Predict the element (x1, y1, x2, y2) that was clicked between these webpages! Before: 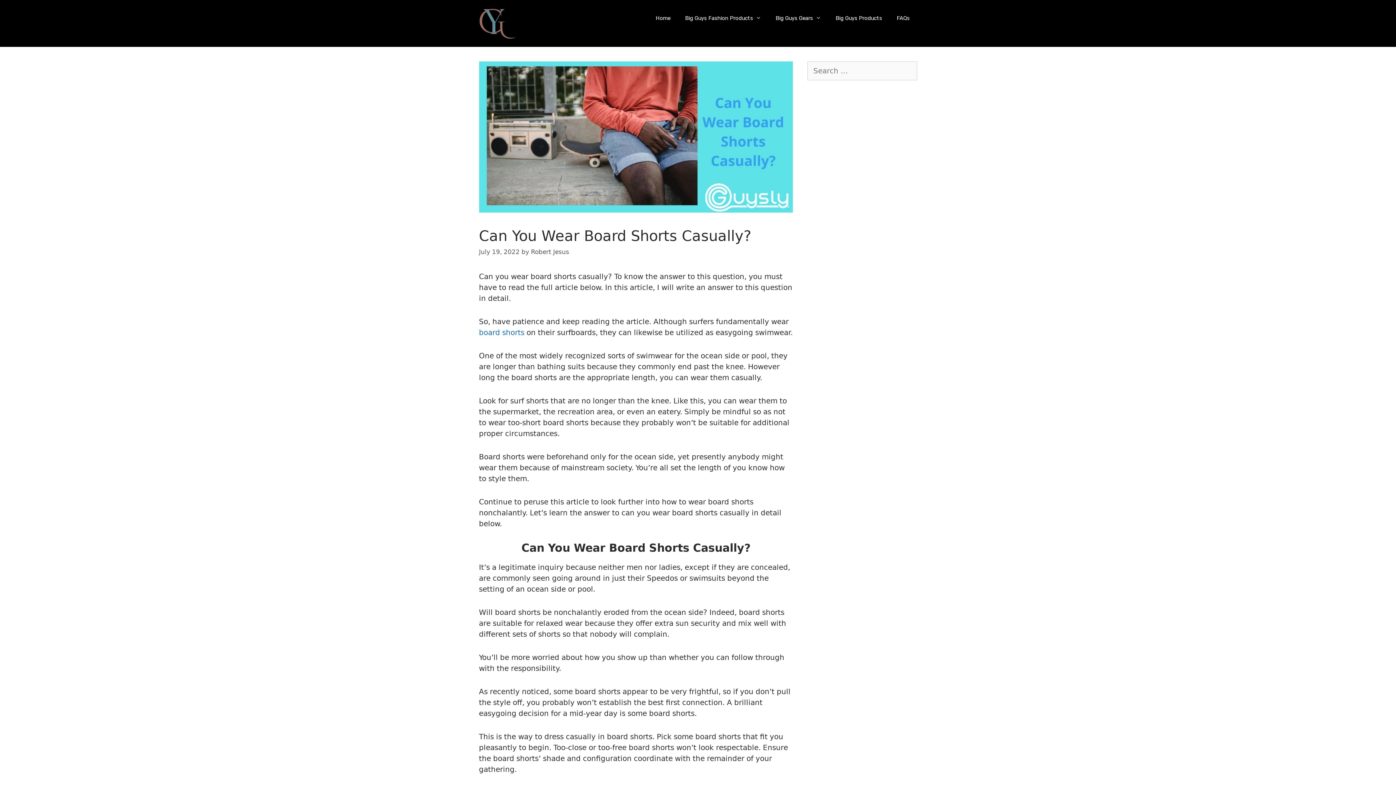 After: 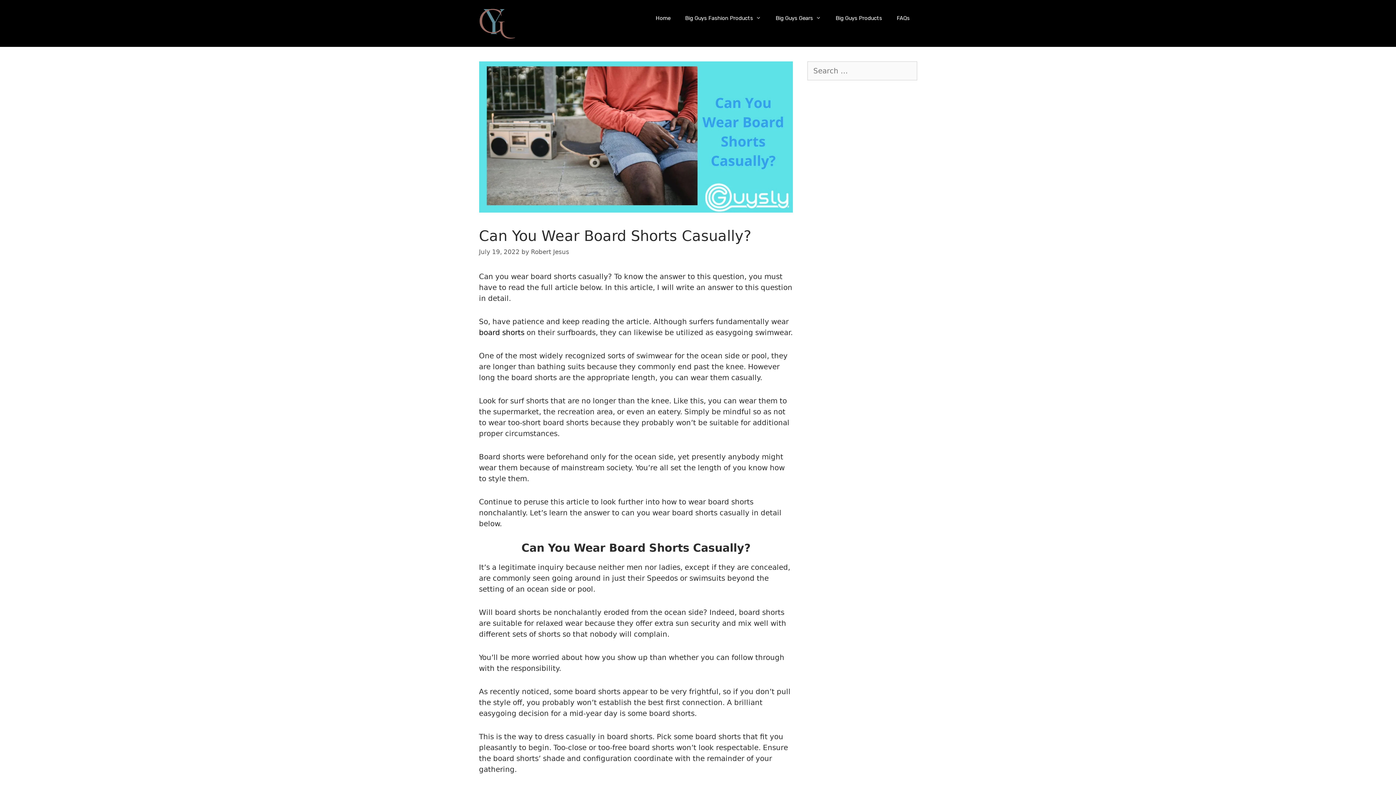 Action: bbox: (479, 328, 524, 337) label: board shorts